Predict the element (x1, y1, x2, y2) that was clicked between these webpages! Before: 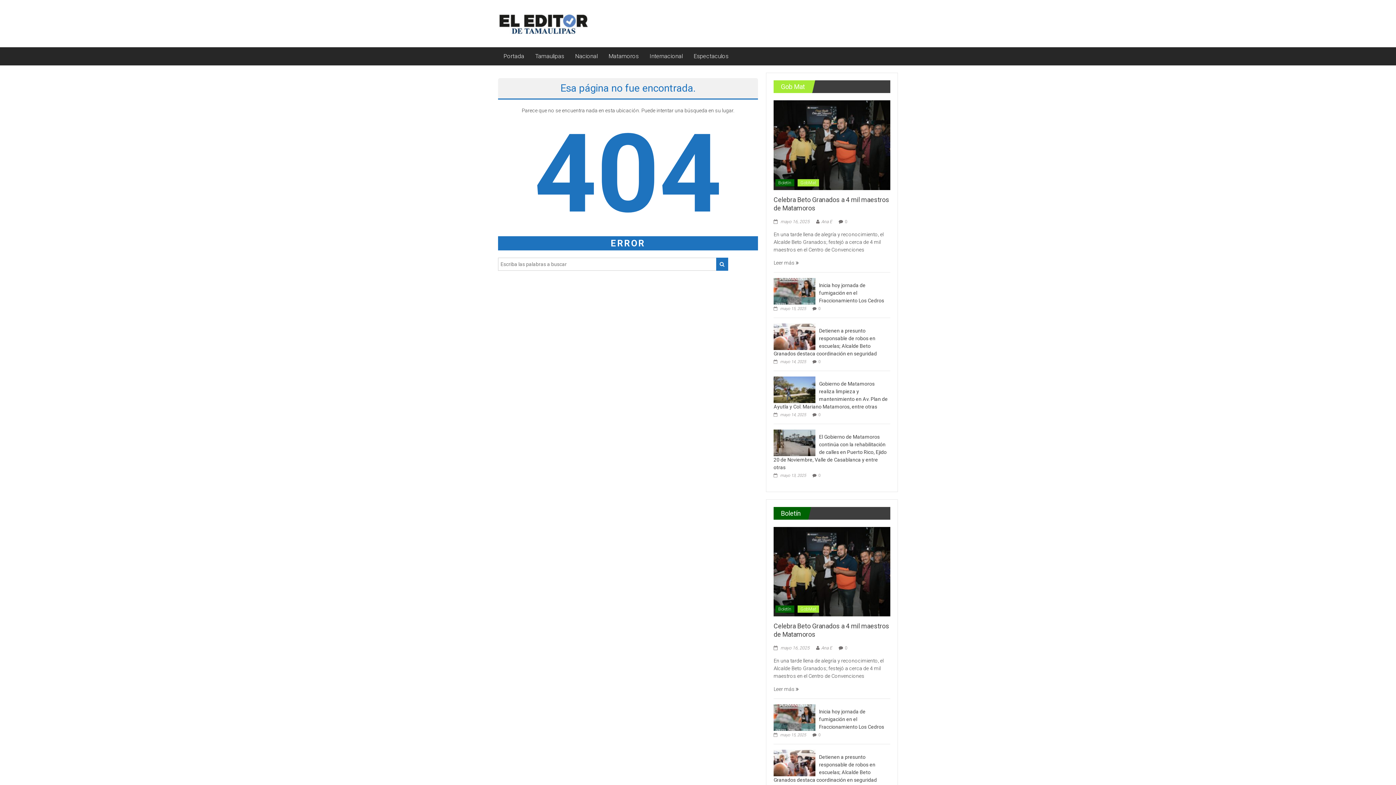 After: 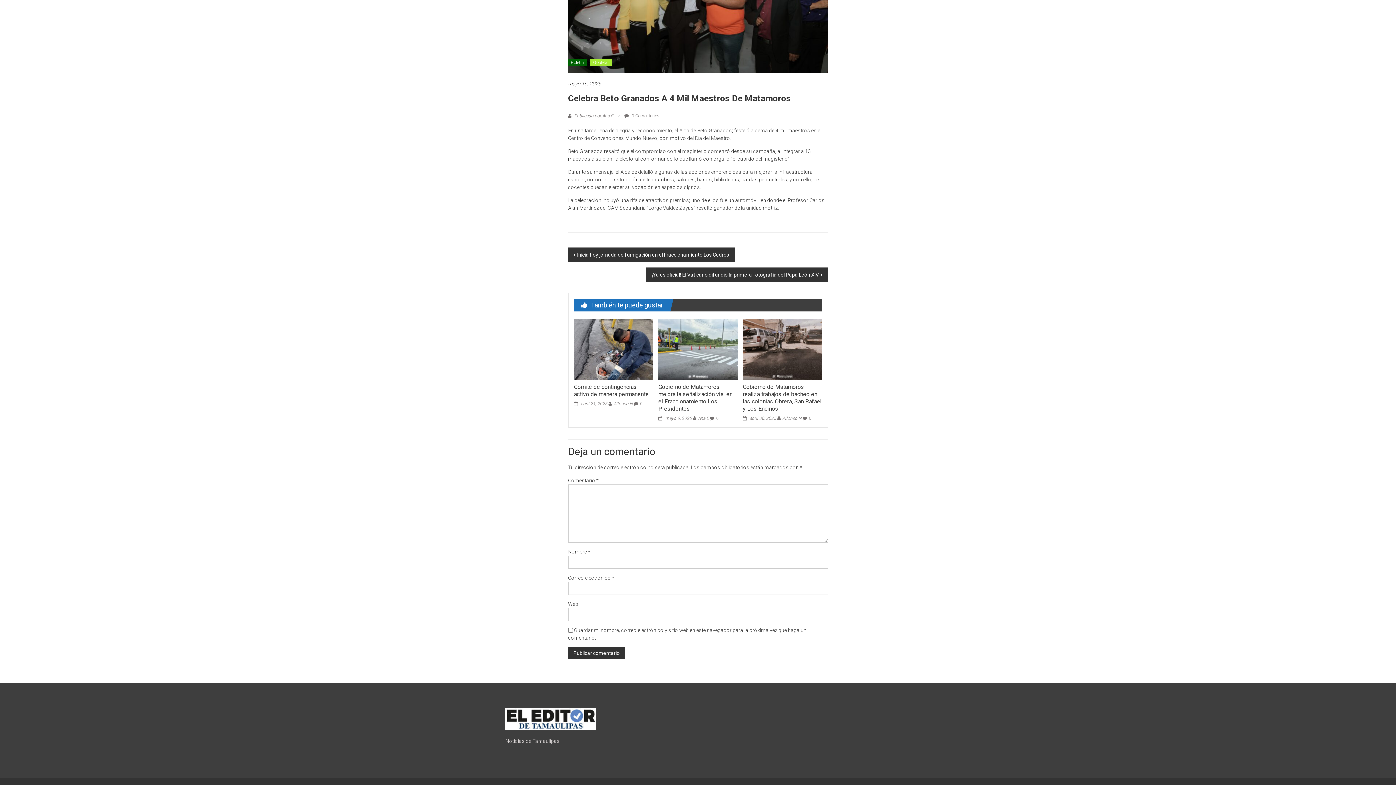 Action: label: 0 bbox: (845, 219, 847, 224)